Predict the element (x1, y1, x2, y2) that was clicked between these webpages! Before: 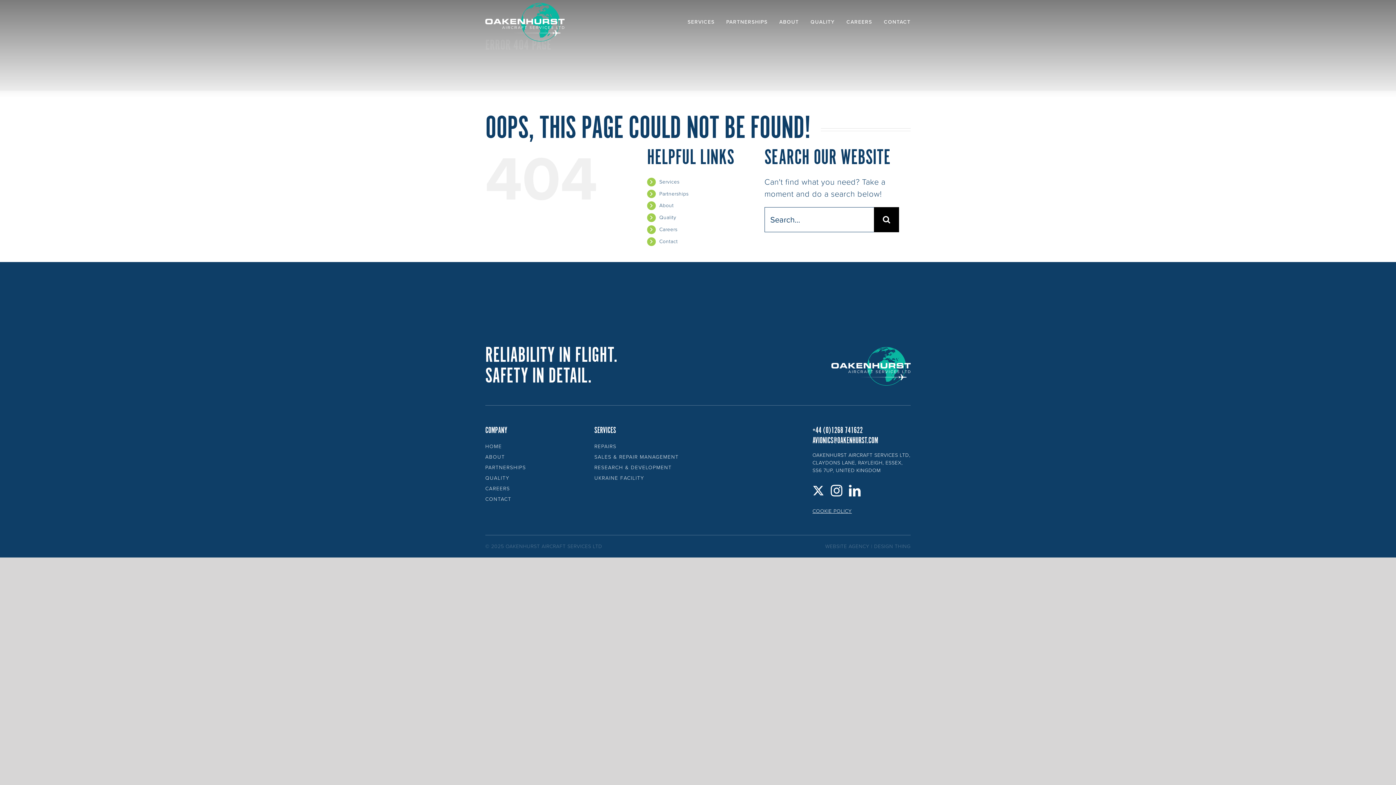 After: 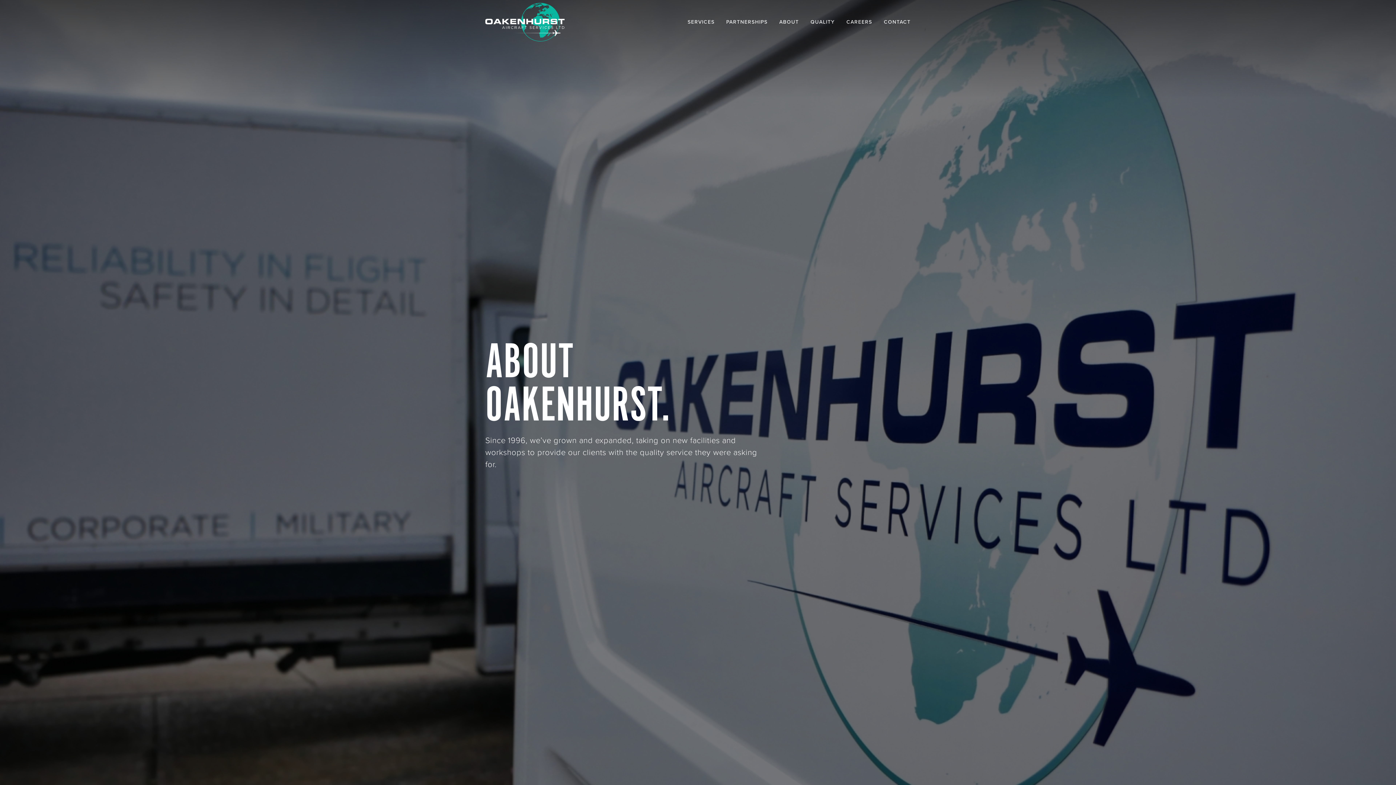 Action: bbox: (779, 0, 799, 44) label: ABOUT